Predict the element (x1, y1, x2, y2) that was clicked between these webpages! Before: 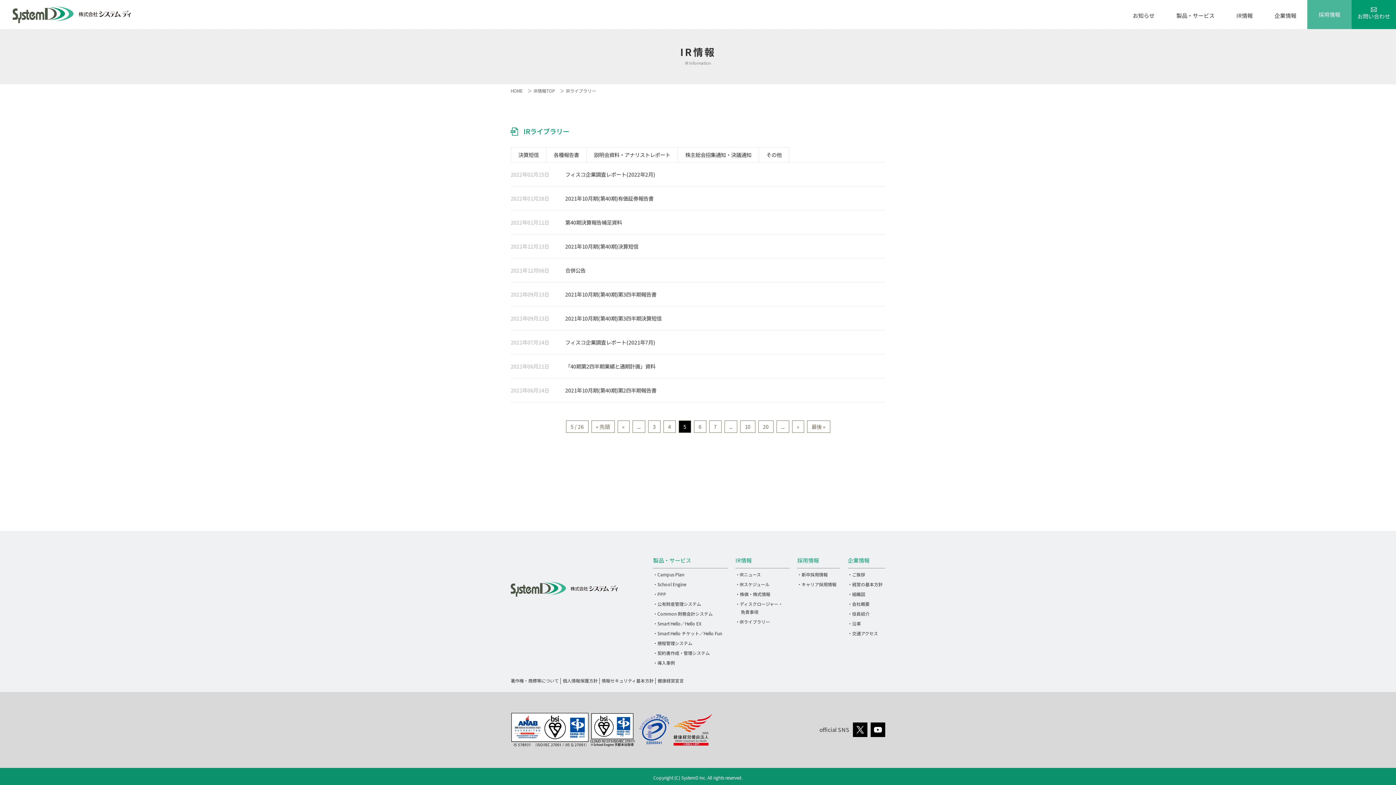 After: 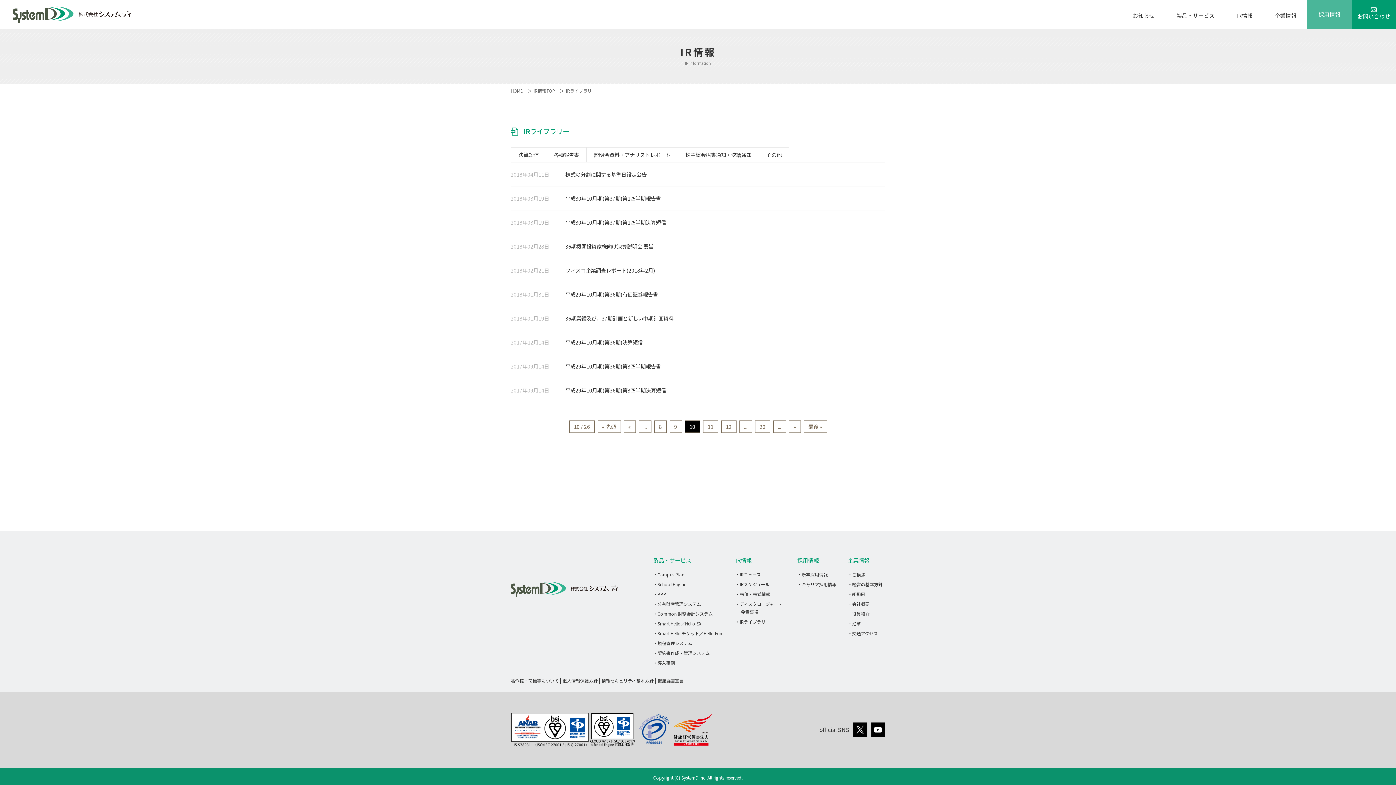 Action: bbox: (740, 420, 755, 433) label: 10